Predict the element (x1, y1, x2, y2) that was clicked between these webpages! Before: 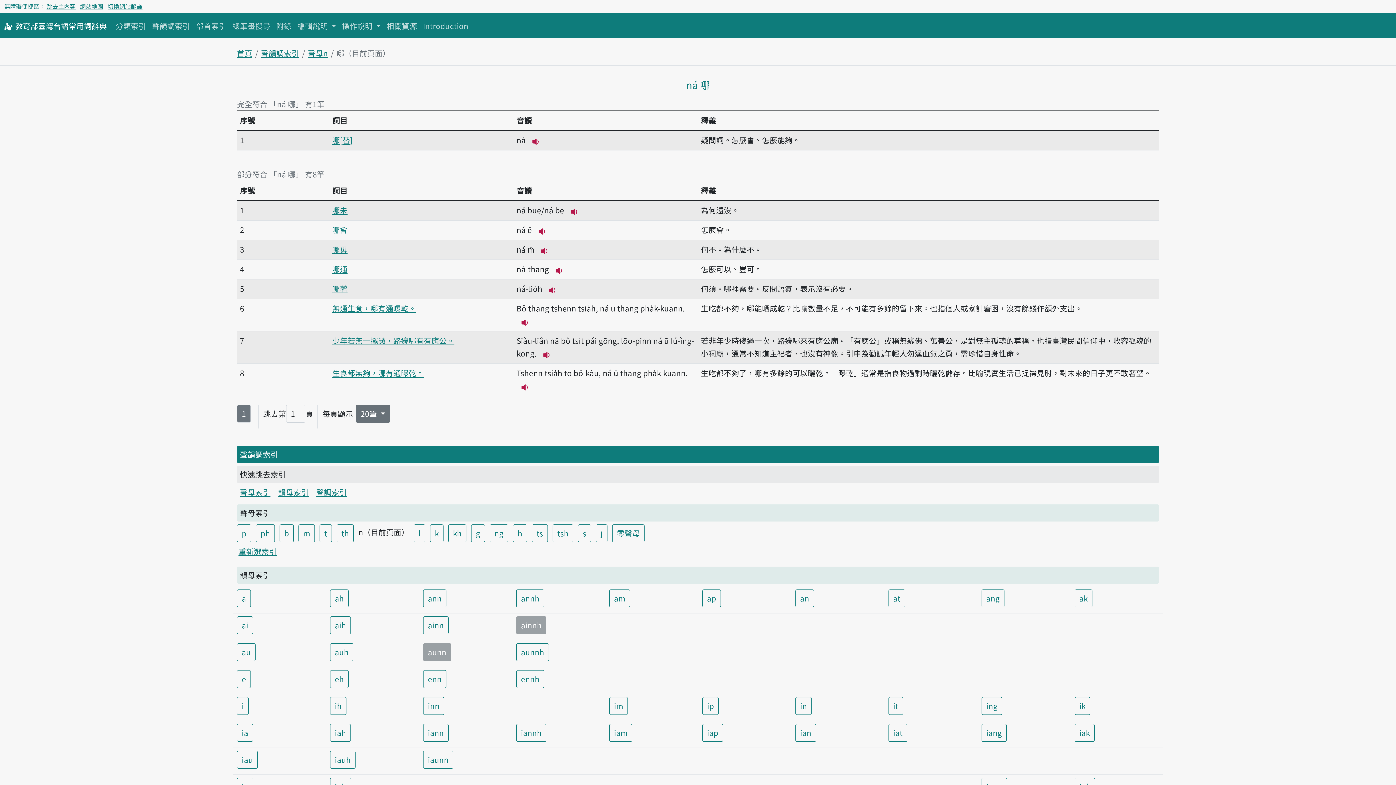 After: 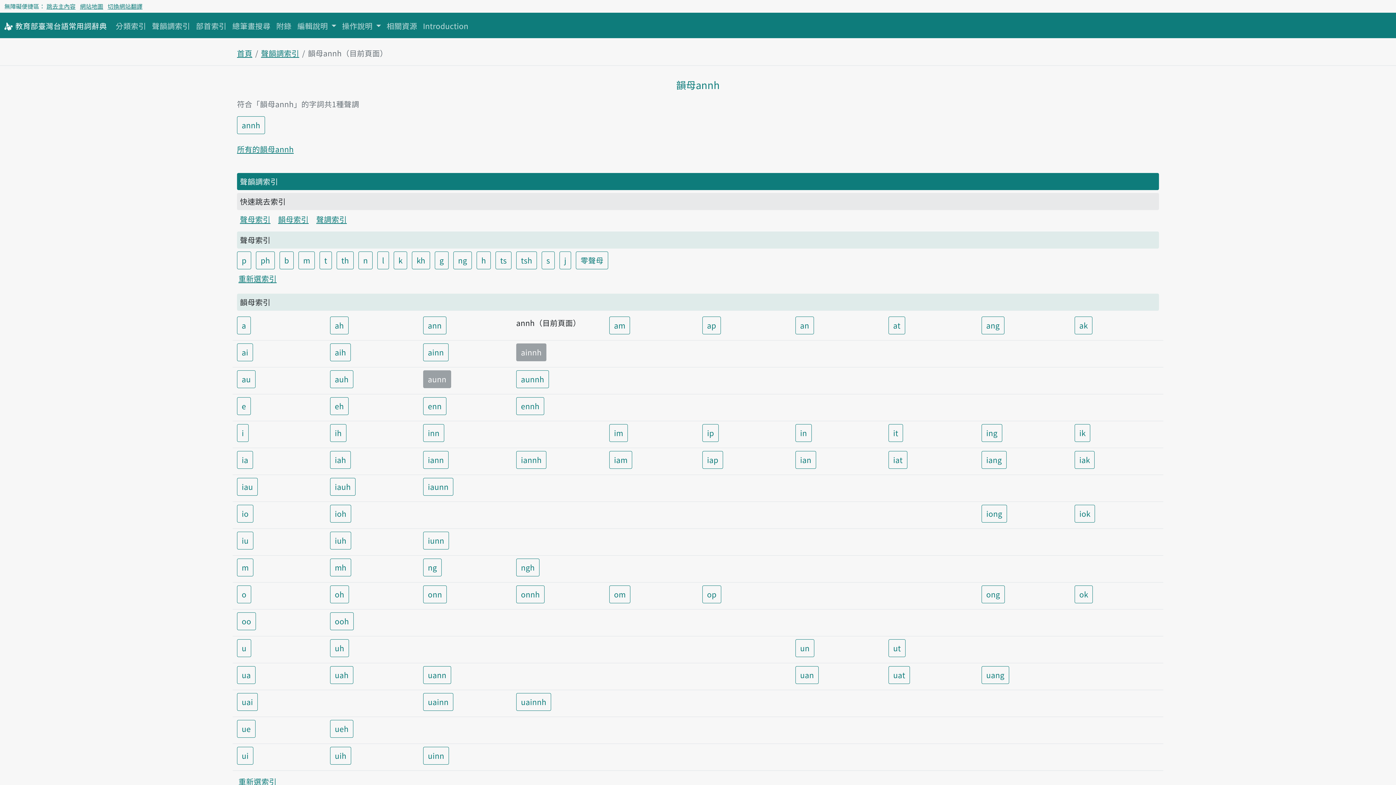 Action: bbox: (516, 589, 544, 607) label: annh